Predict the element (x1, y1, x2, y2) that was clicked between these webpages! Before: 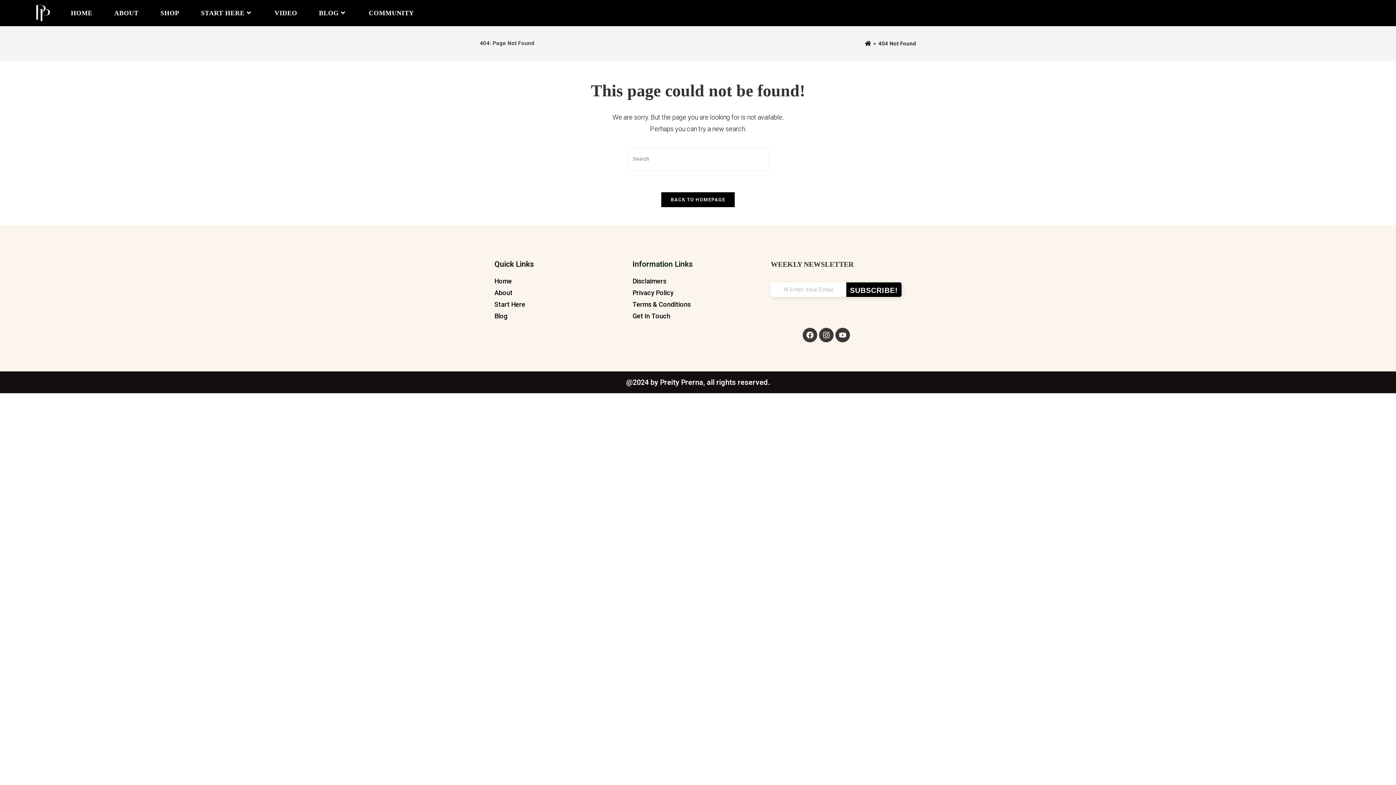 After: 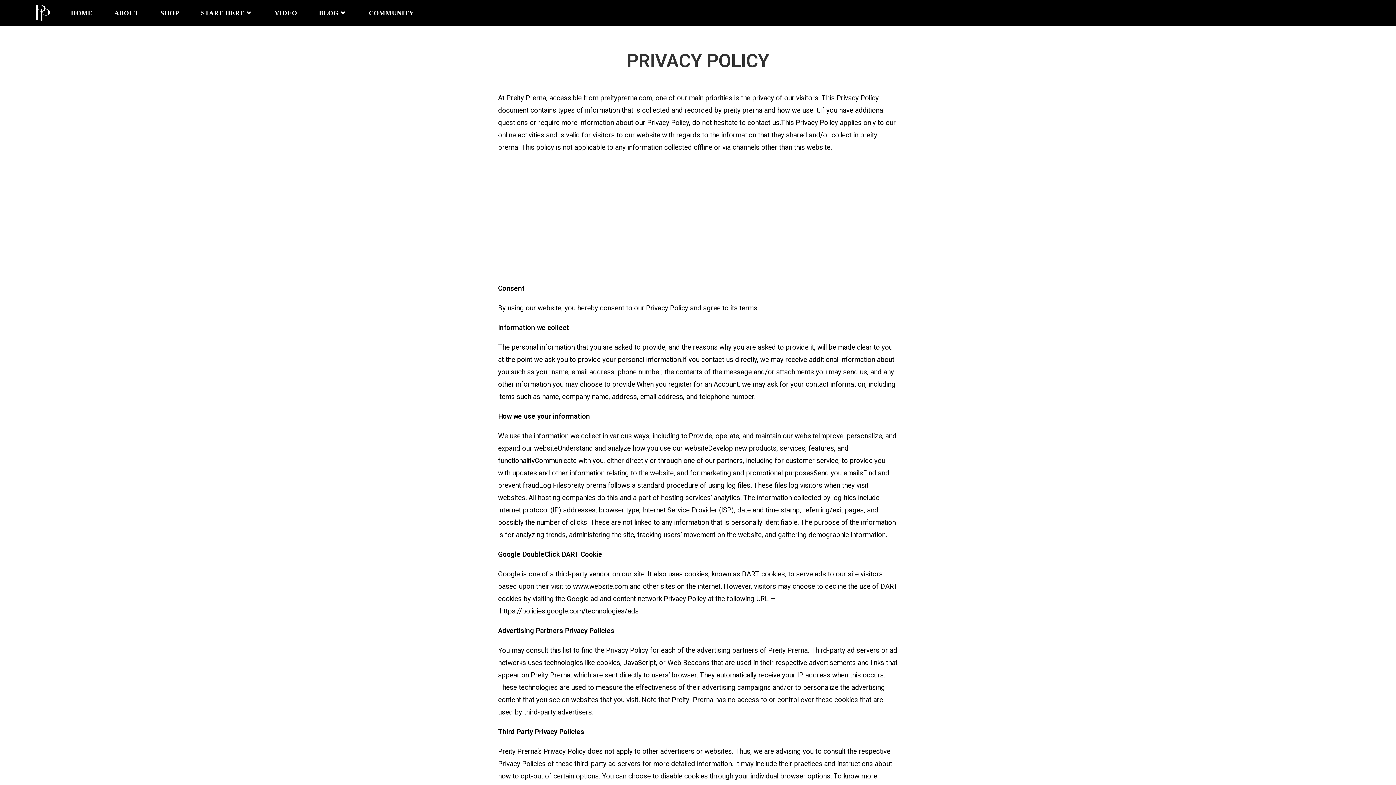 Action: bbox: (632, 287, 763, 298) label: Privacy Policy